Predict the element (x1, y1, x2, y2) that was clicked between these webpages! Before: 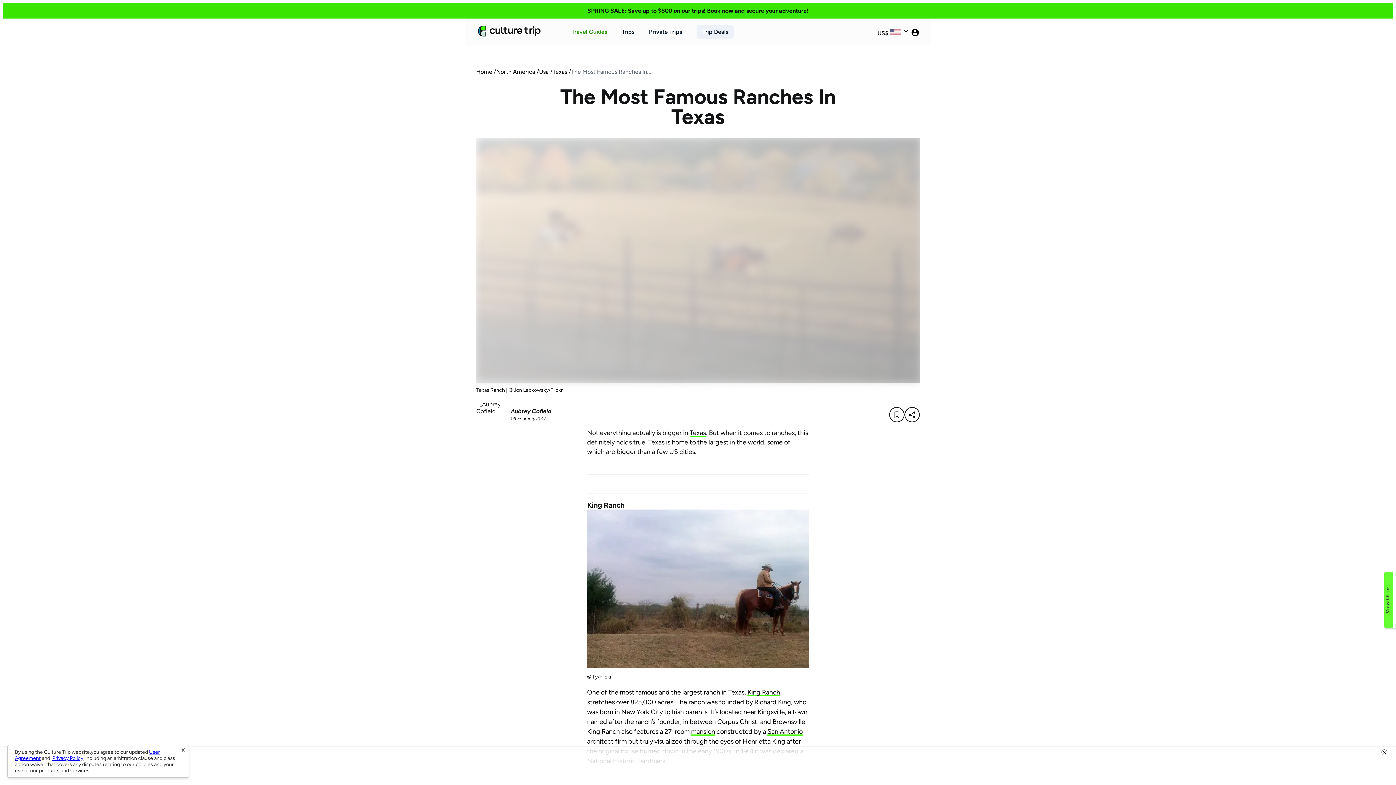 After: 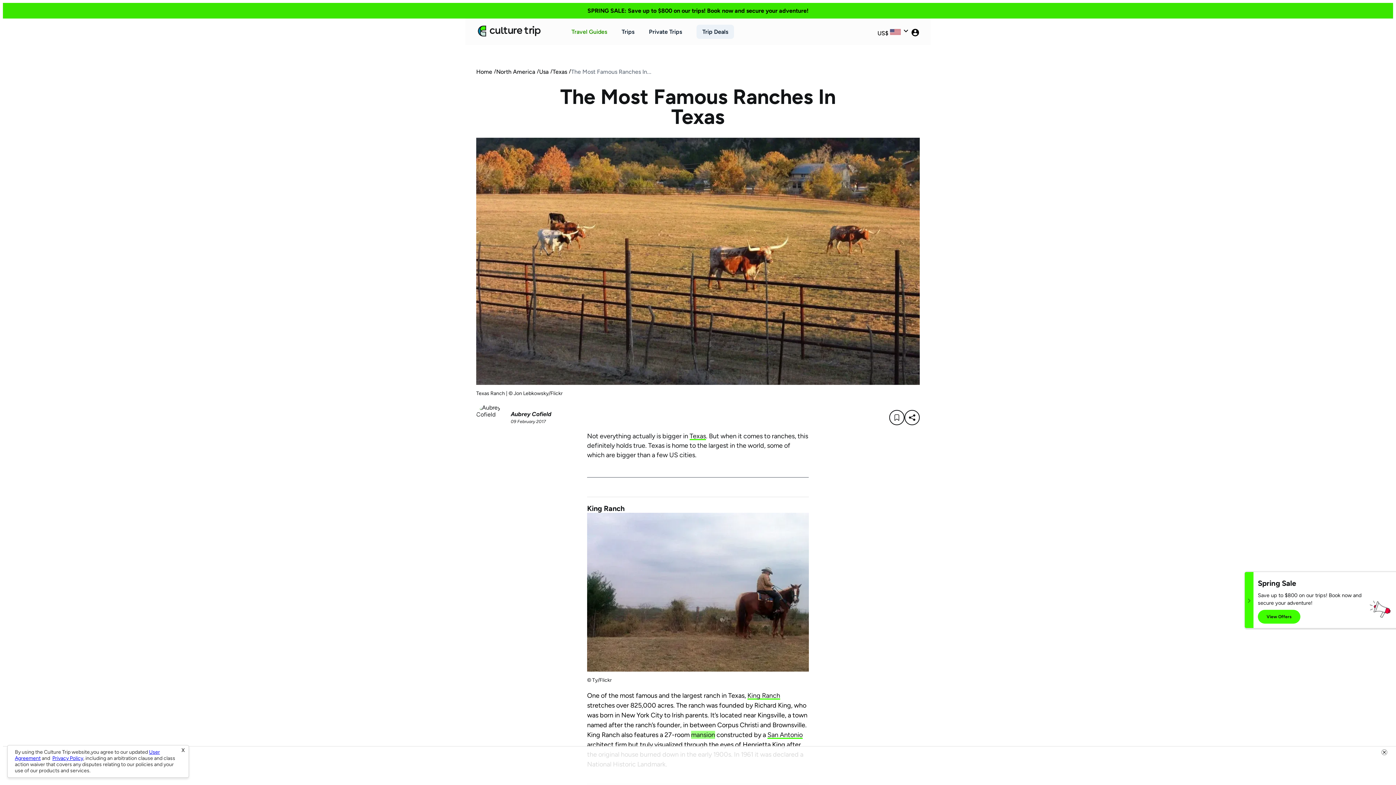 Action: bbox: (691, 727, 715, 735) label: mansion